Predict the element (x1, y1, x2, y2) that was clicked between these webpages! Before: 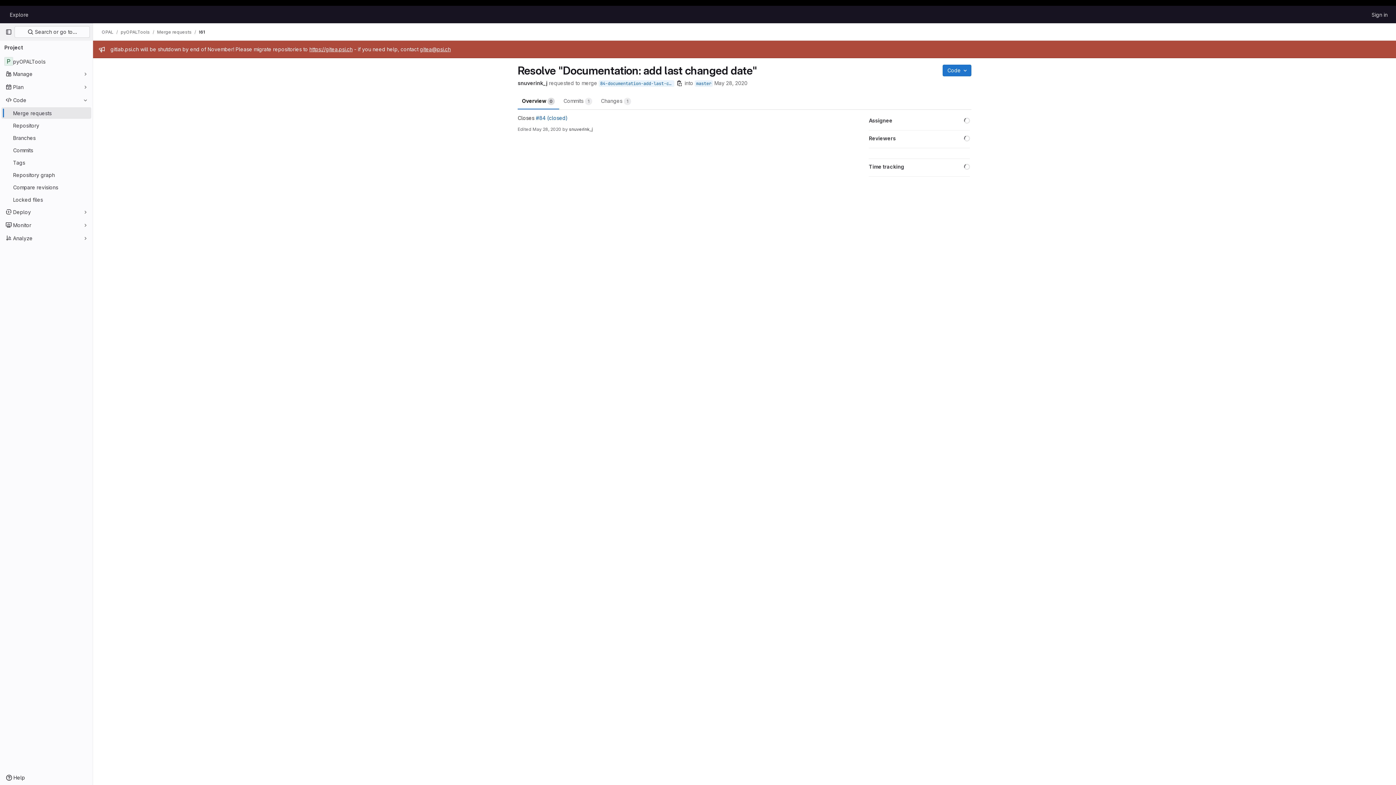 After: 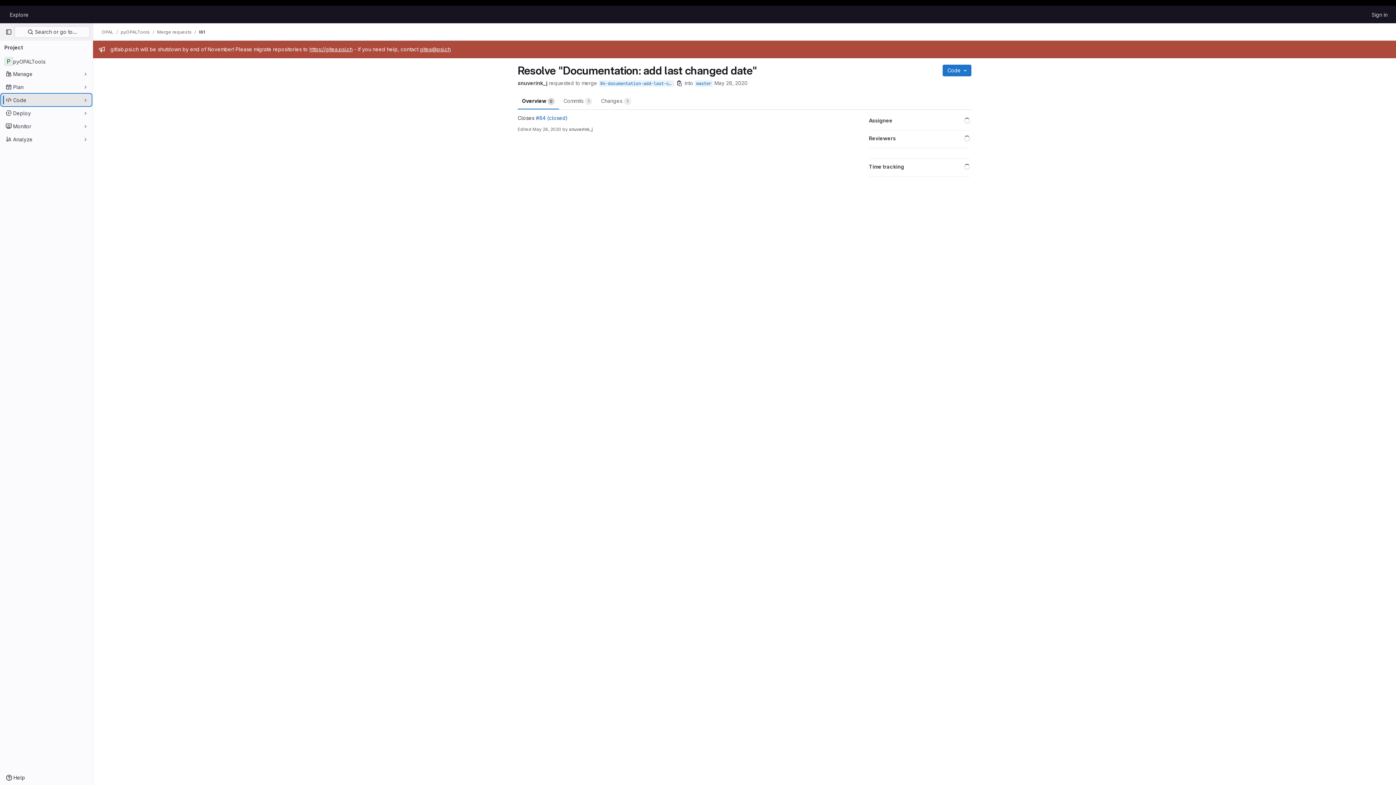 Action: label: Code bbox: (1, 94, 91, 105)